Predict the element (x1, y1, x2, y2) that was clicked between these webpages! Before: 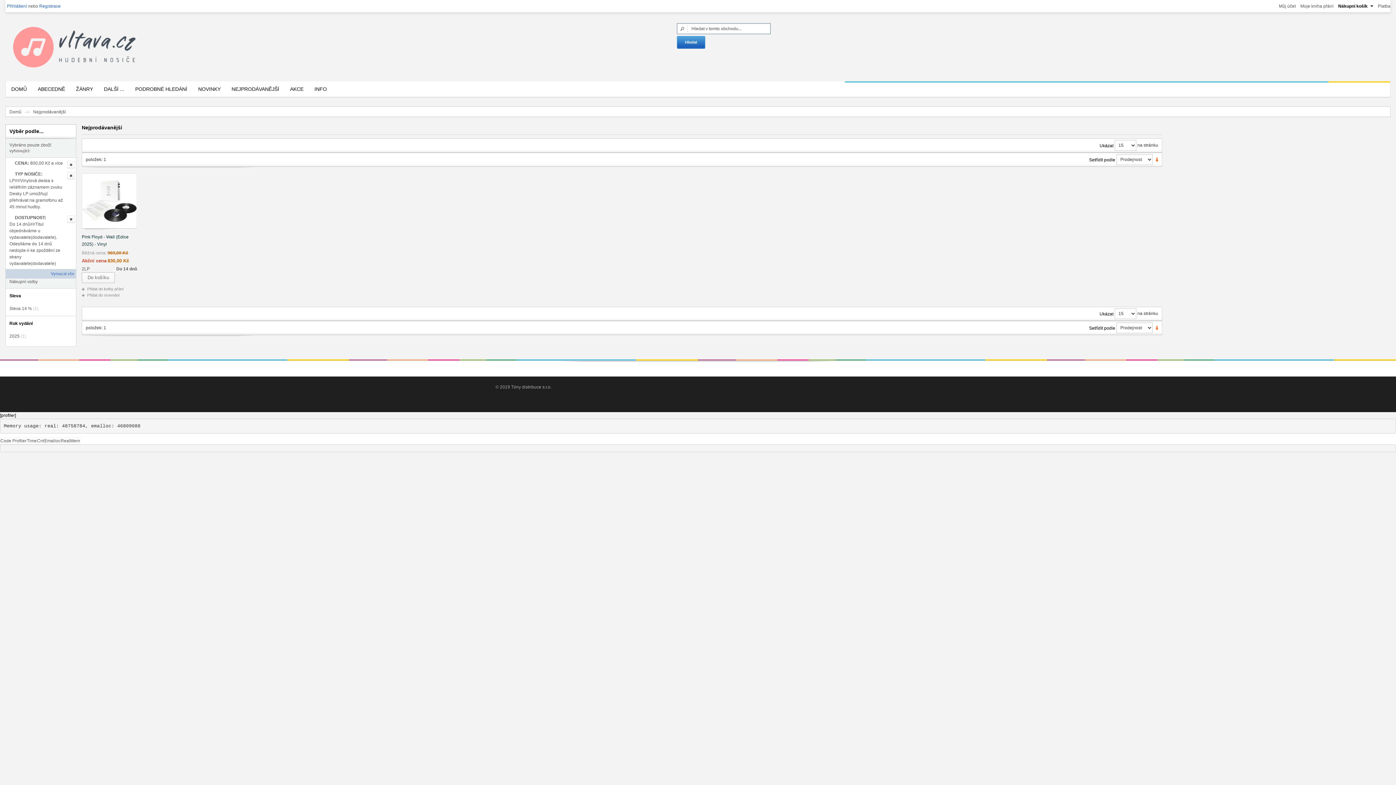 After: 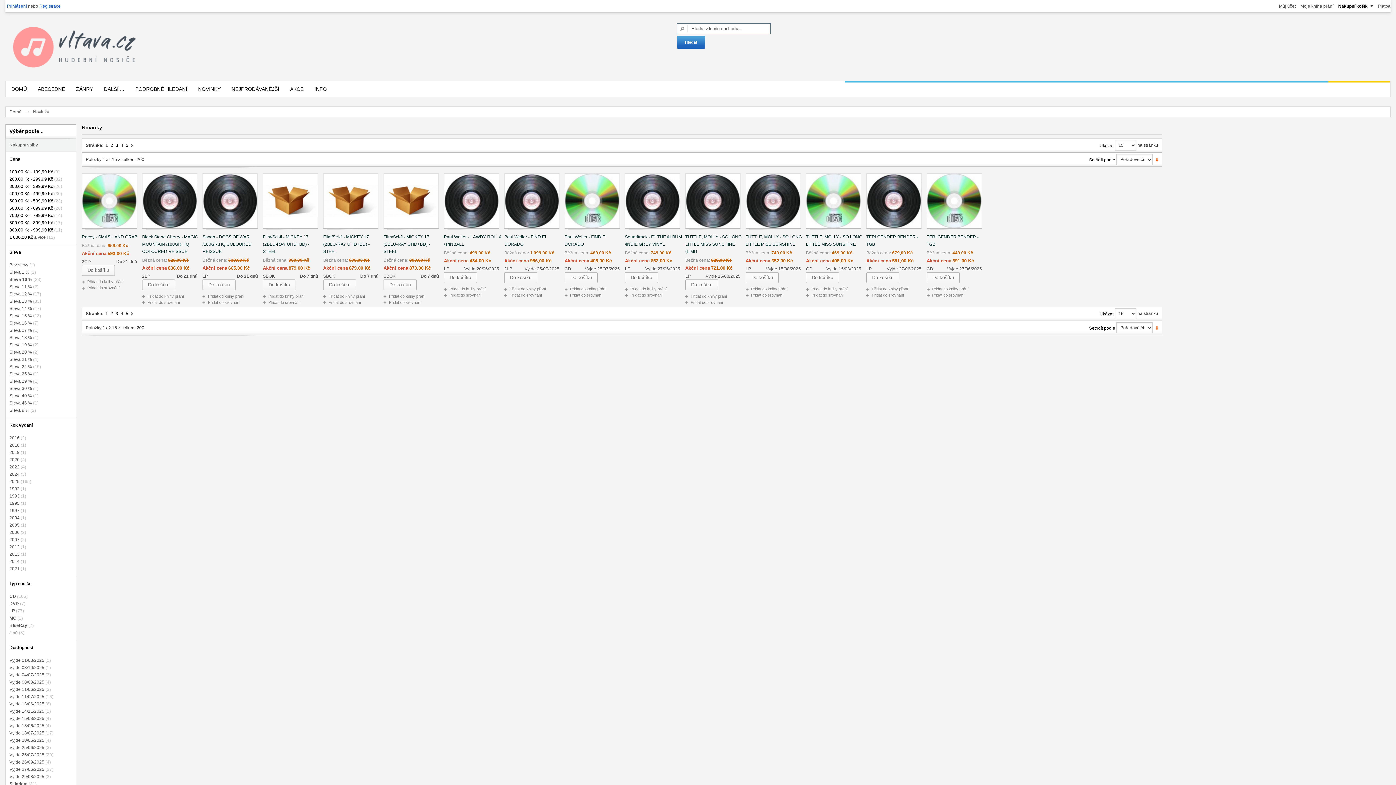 Action: label: NOVINKY bbox: (192, 82, 226, 97)